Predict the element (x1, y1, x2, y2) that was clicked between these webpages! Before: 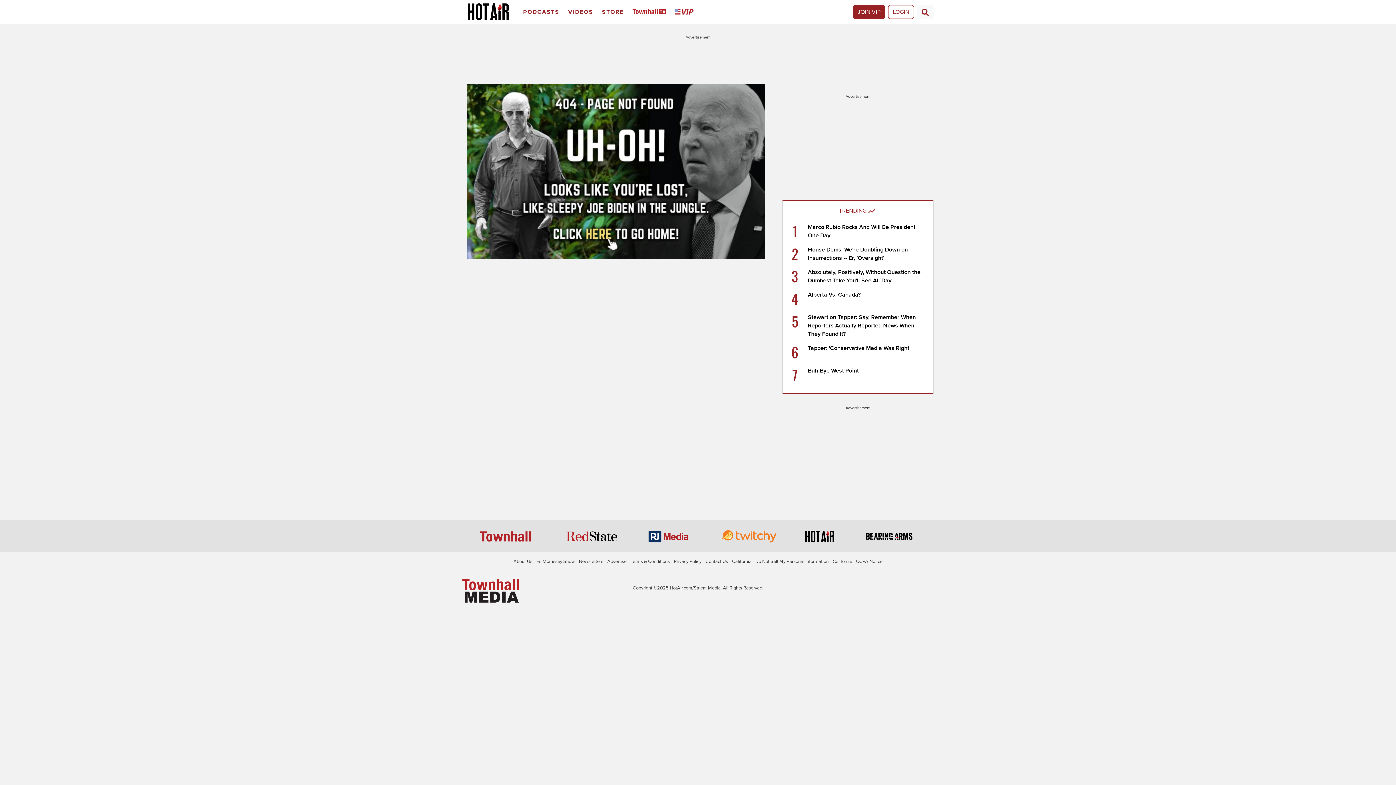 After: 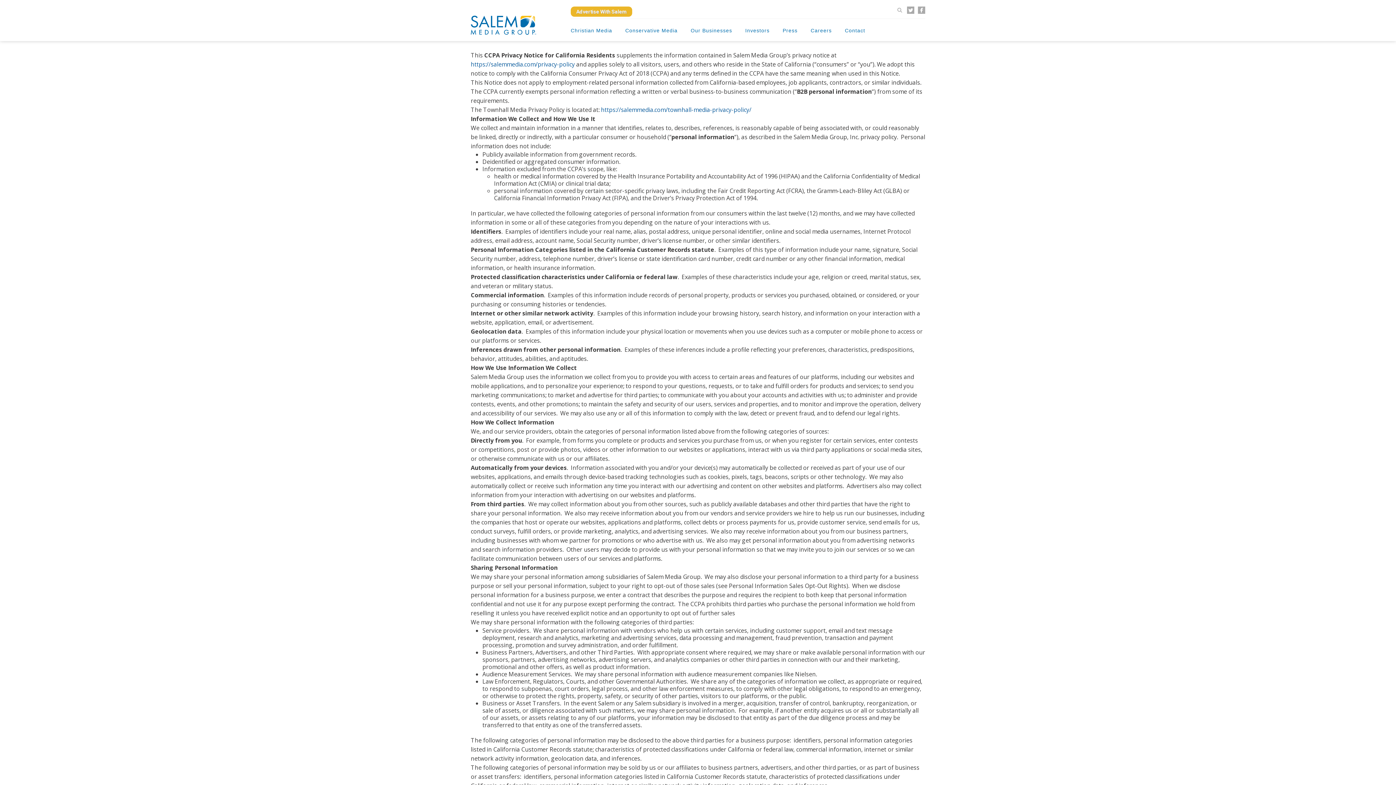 Action: label: California - CCPA Notice bbox: (832, 558, 882, 564)